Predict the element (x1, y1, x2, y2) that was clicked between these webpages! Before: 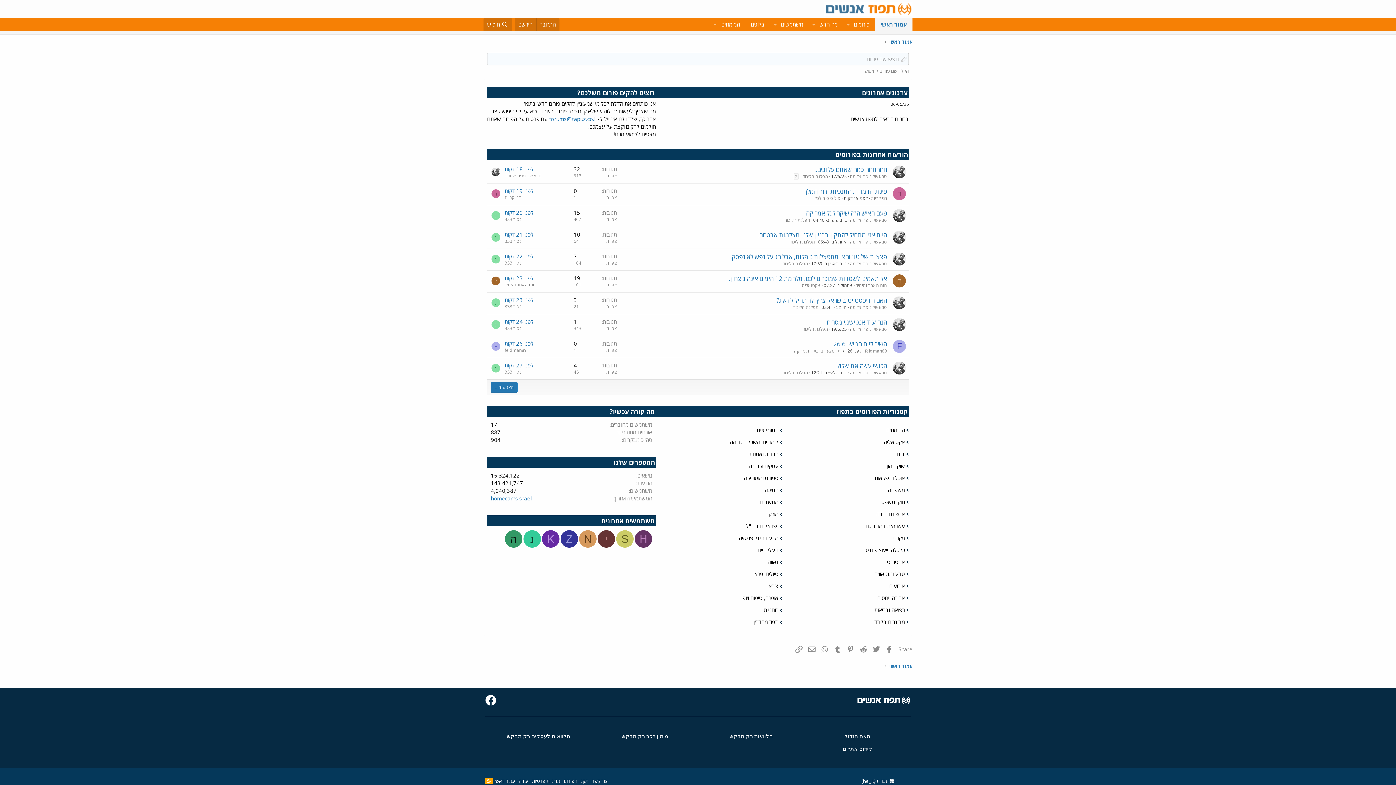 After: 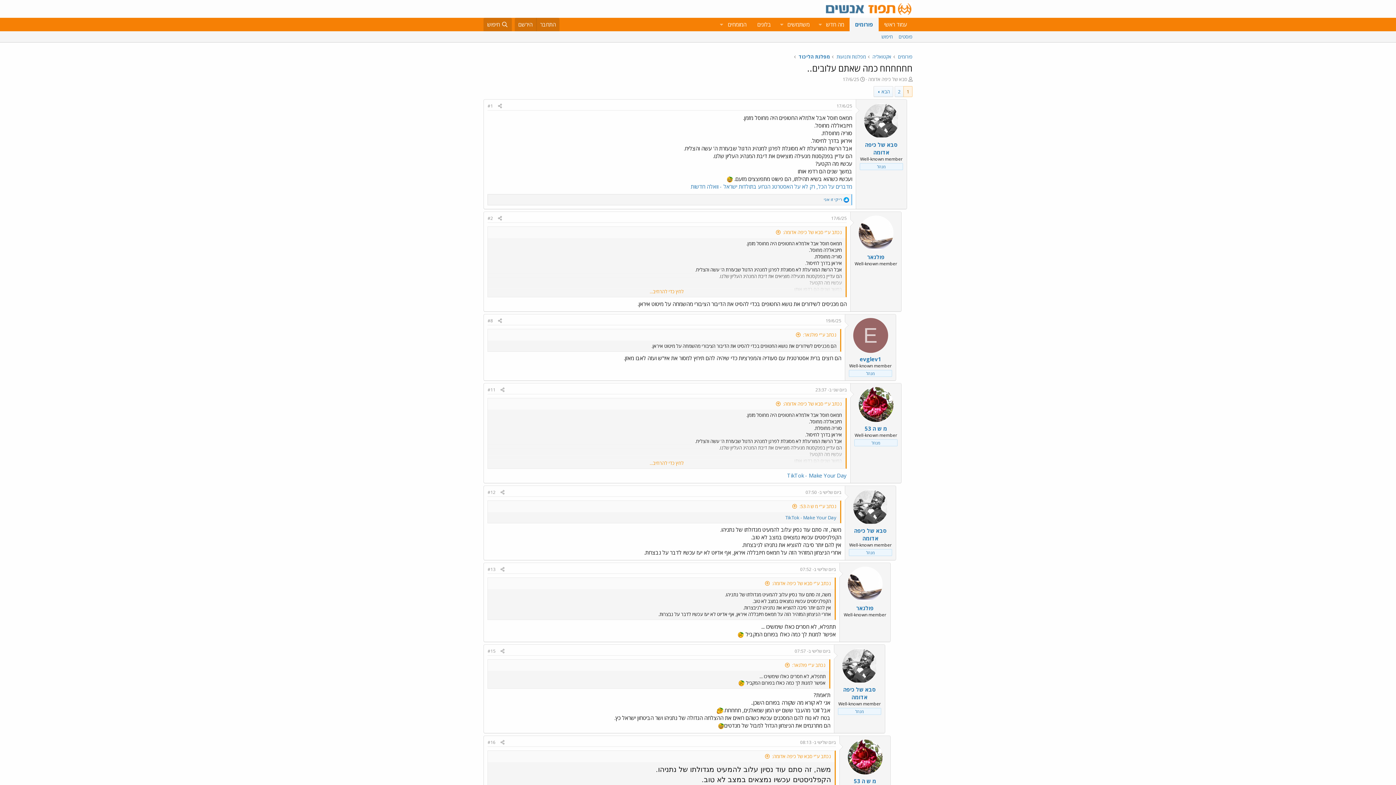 Action: label: 17/6/25 bbox: (831, 173, 846, 179)